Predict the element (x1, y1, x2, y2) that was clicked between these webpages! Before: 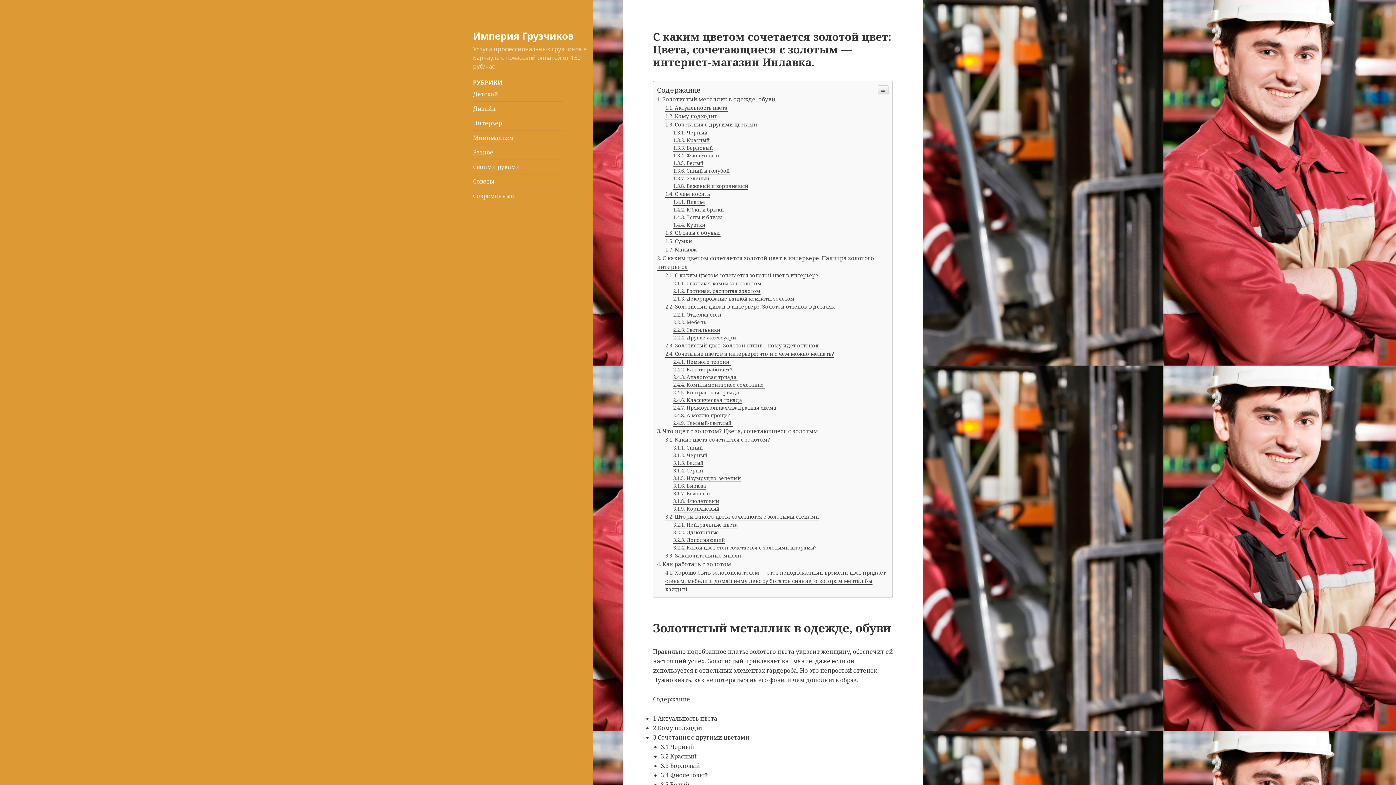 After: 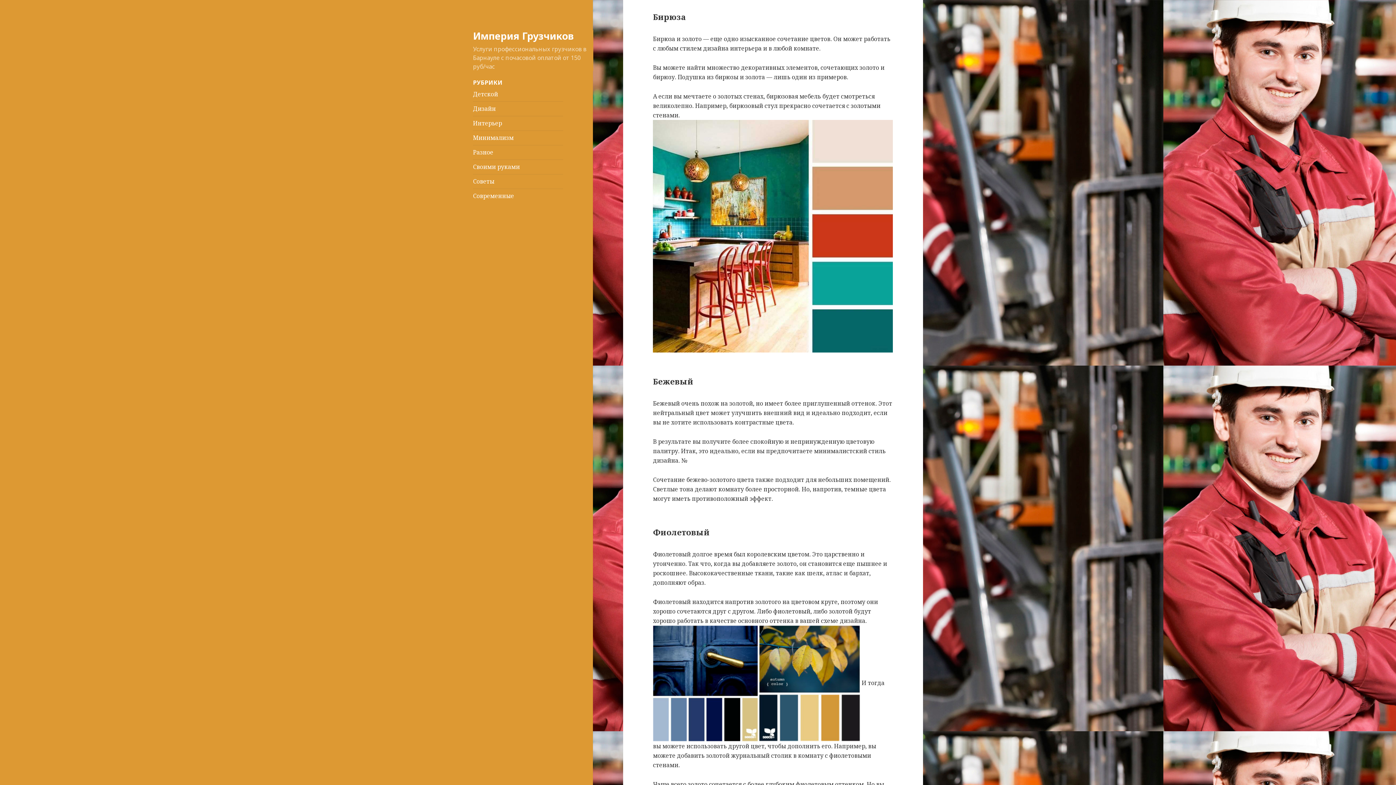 Action: label: Бирюза bbox: (673, 482, 706, 489)